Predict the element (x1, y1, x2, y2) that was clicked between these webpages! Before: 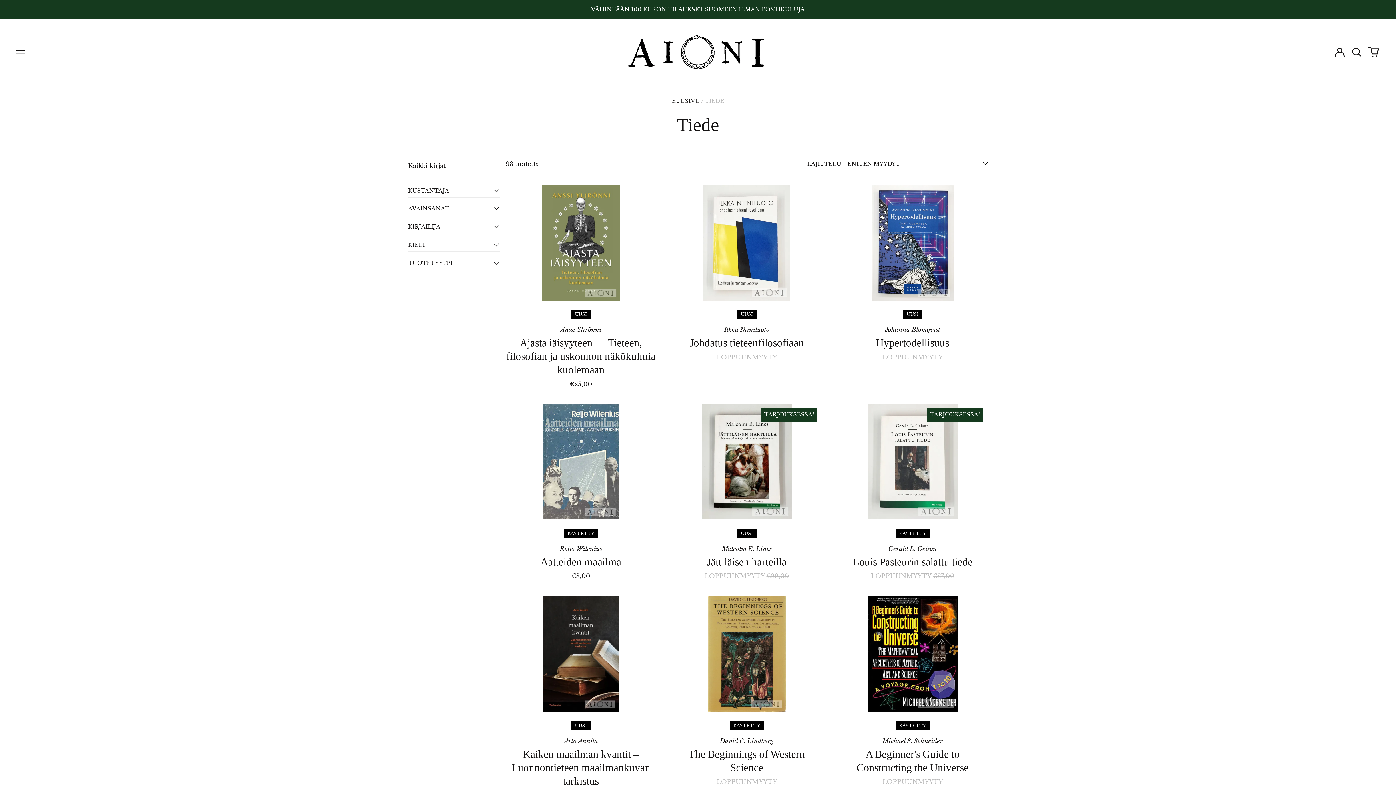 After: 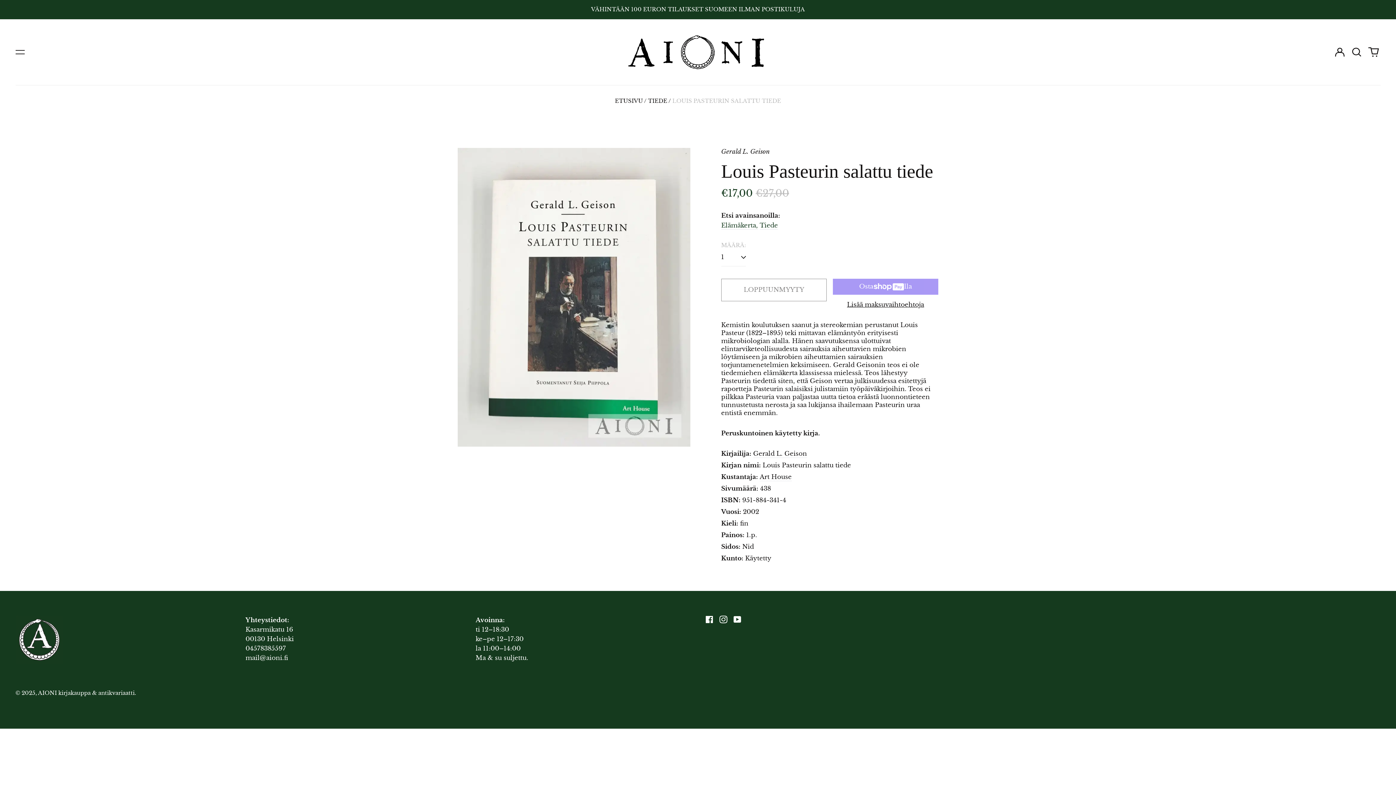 Action: bbox: (837, 404, 988, 580) label: LOUIS PASTEURIN SALATTU TIEDE